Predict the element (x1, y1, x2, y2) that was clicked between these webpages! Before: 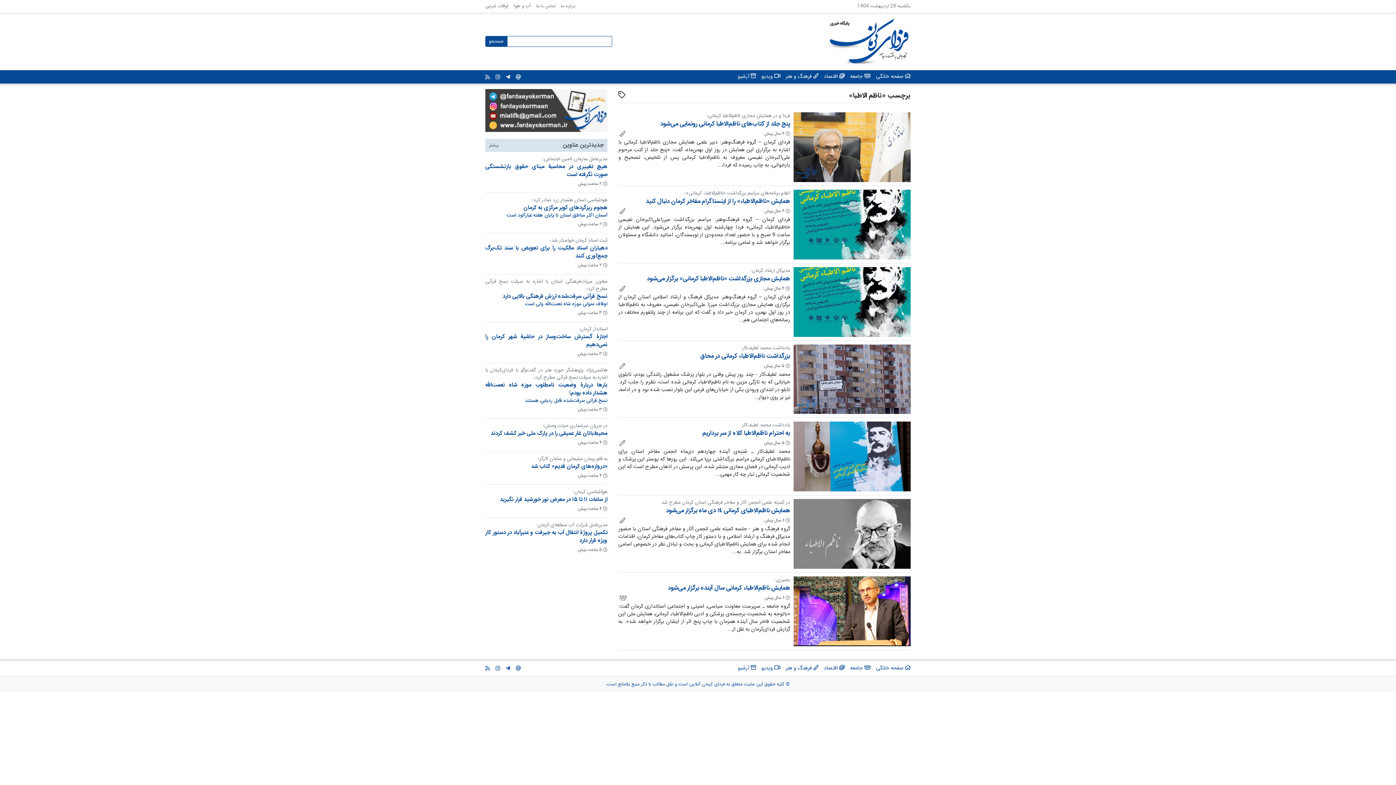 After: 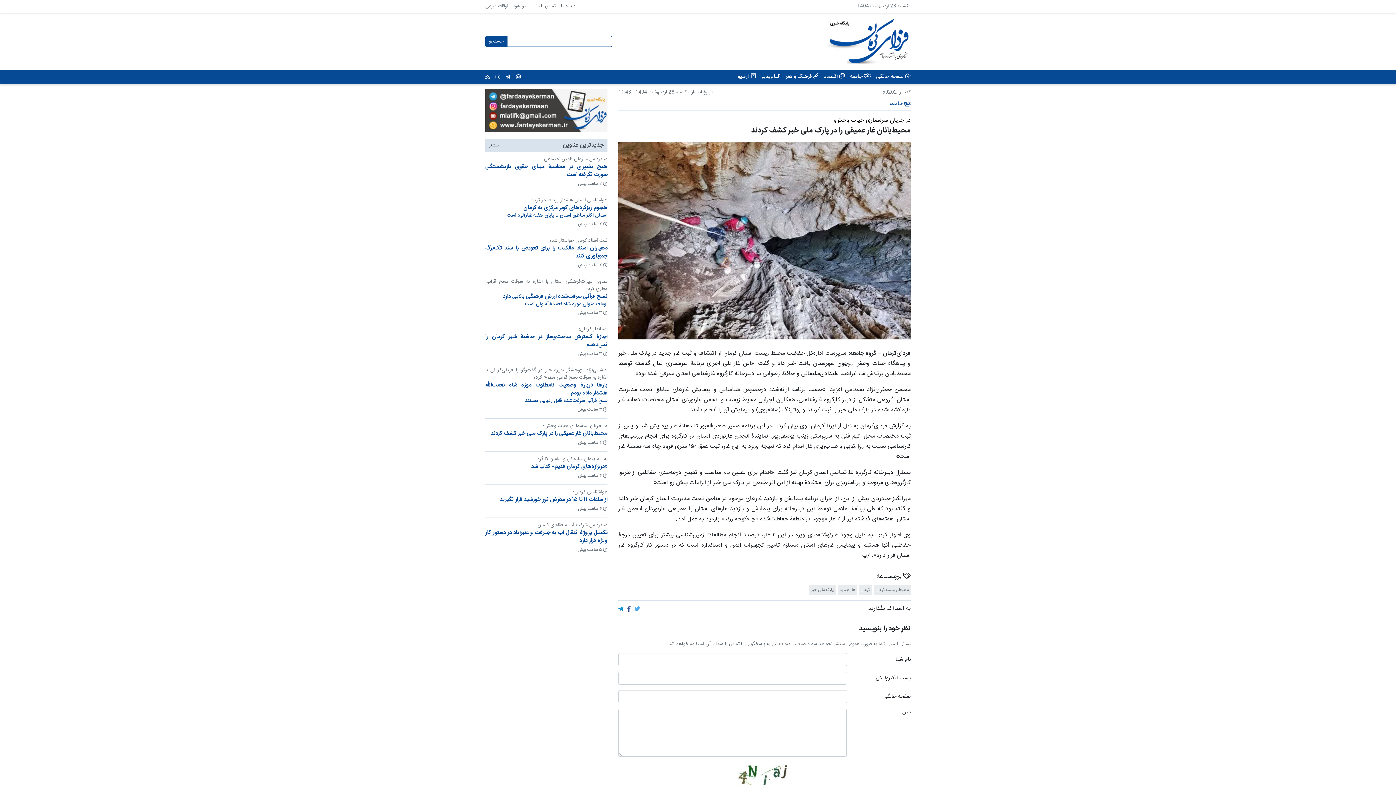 Action: label: در جریان سرشماری حیات وحش؛
محیط‌بانان غار عمیقی را در پارک ملی خبر کشف کردند bbox: (485, 422, 607, 437)